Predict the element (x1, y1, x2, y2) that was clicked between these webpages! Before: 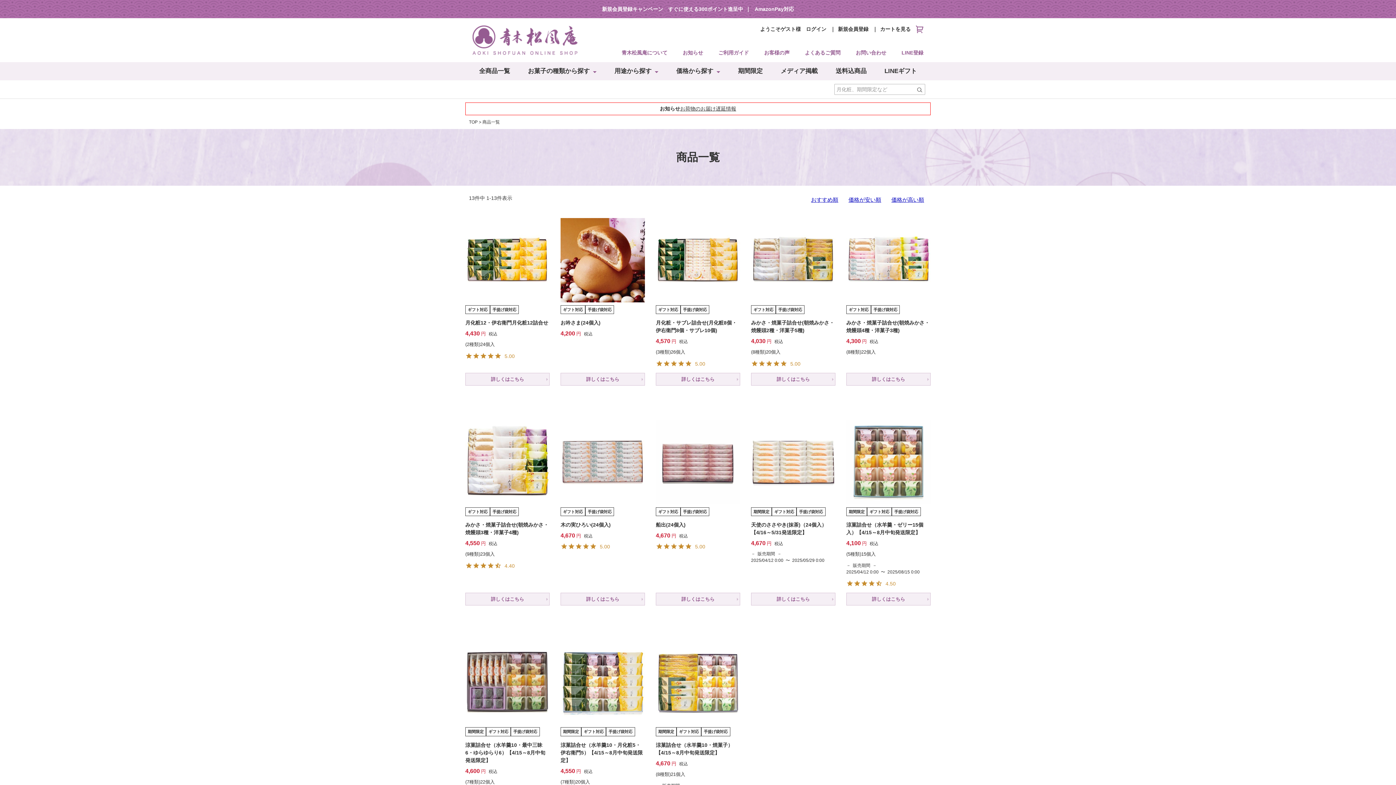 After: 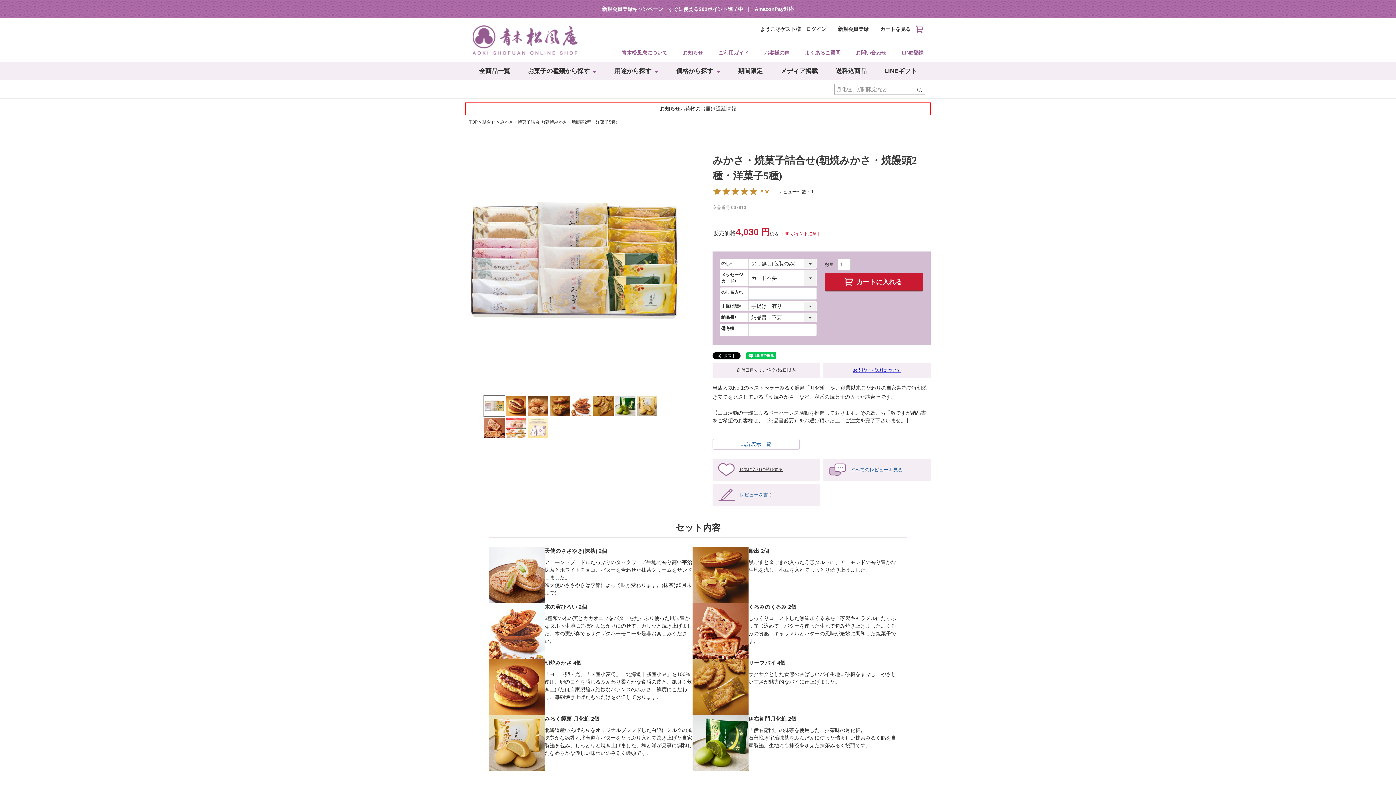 Action: label: 詳しくはこちら bbox: (751, 373, 835, 385)